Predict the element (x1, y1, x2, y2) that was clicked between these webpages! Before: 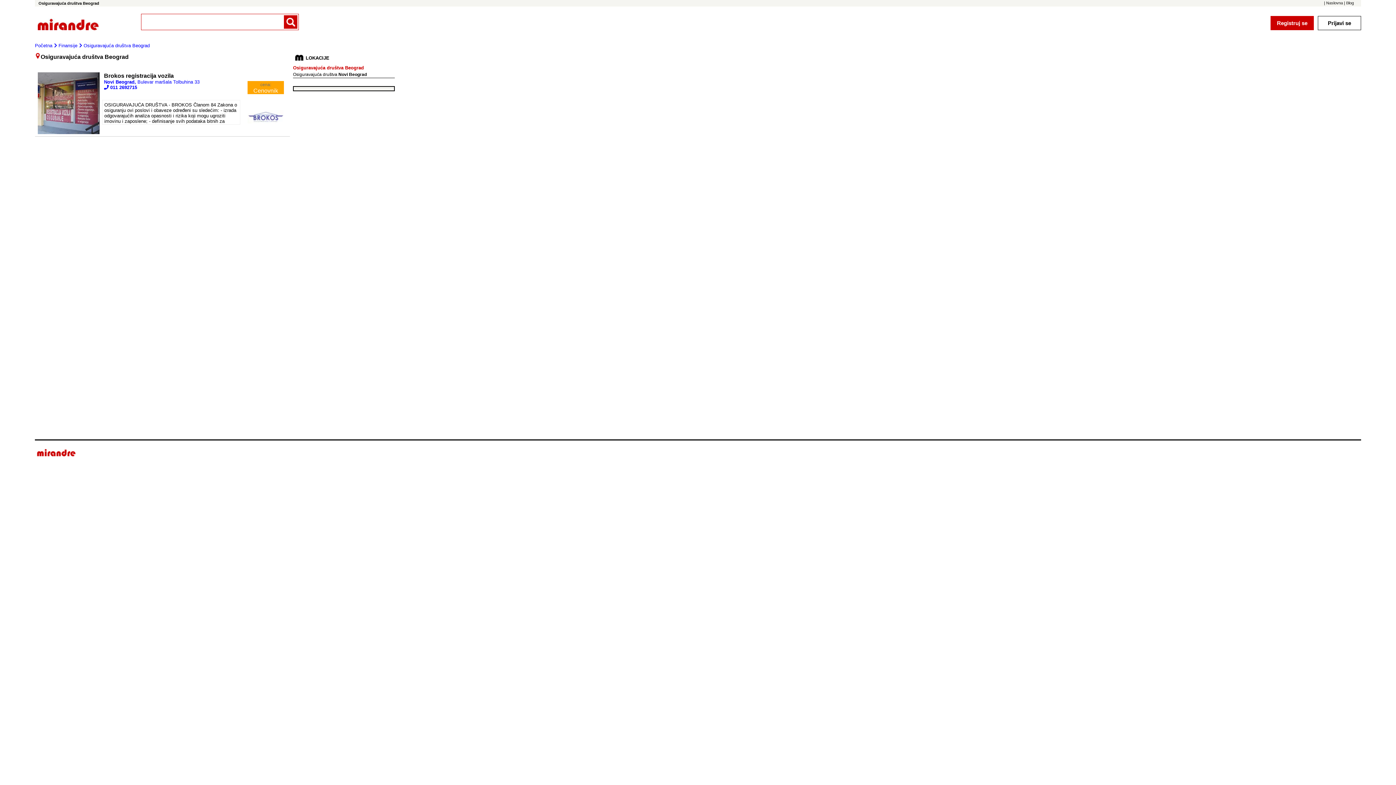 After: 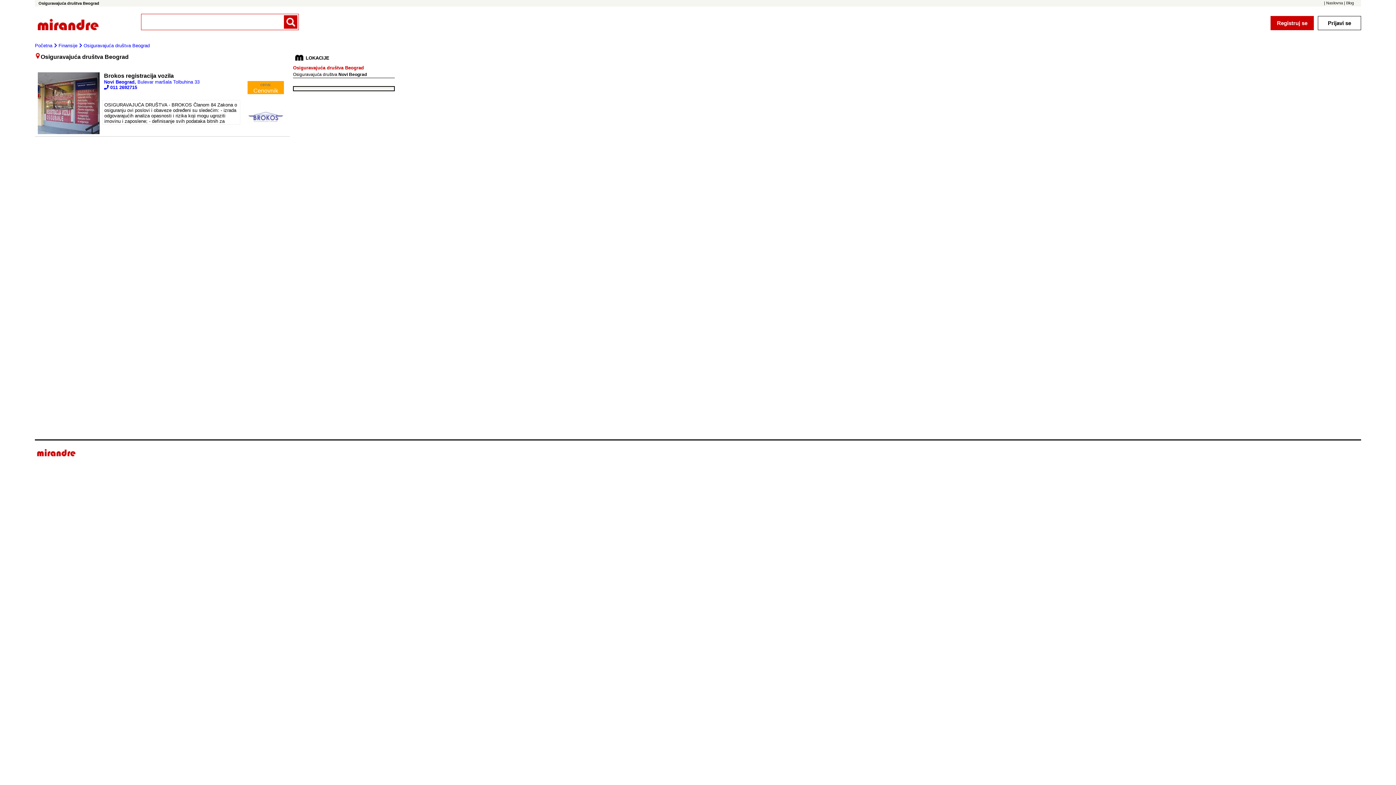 Action: bbox: (79, 42, 150, 48) label:  Osiguravajuća društva Beograd